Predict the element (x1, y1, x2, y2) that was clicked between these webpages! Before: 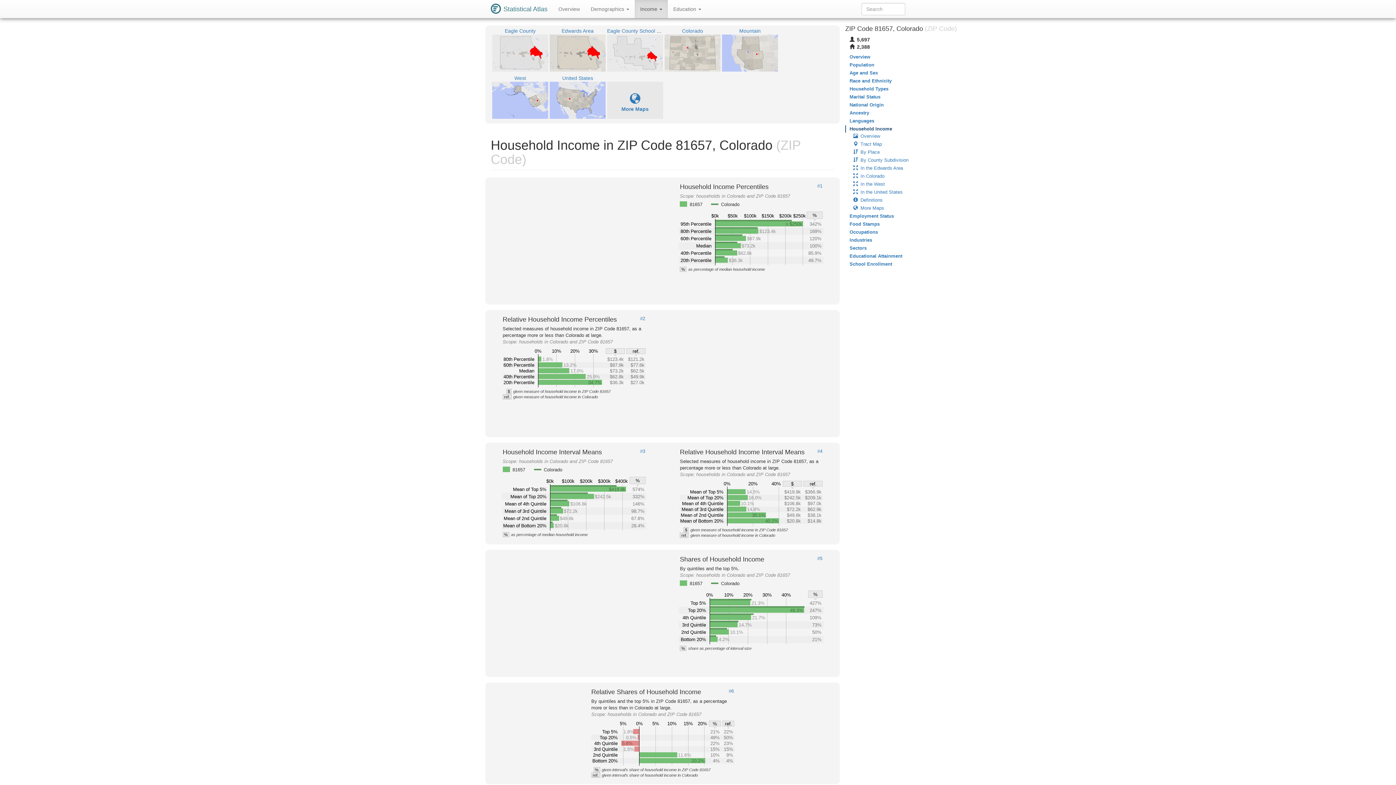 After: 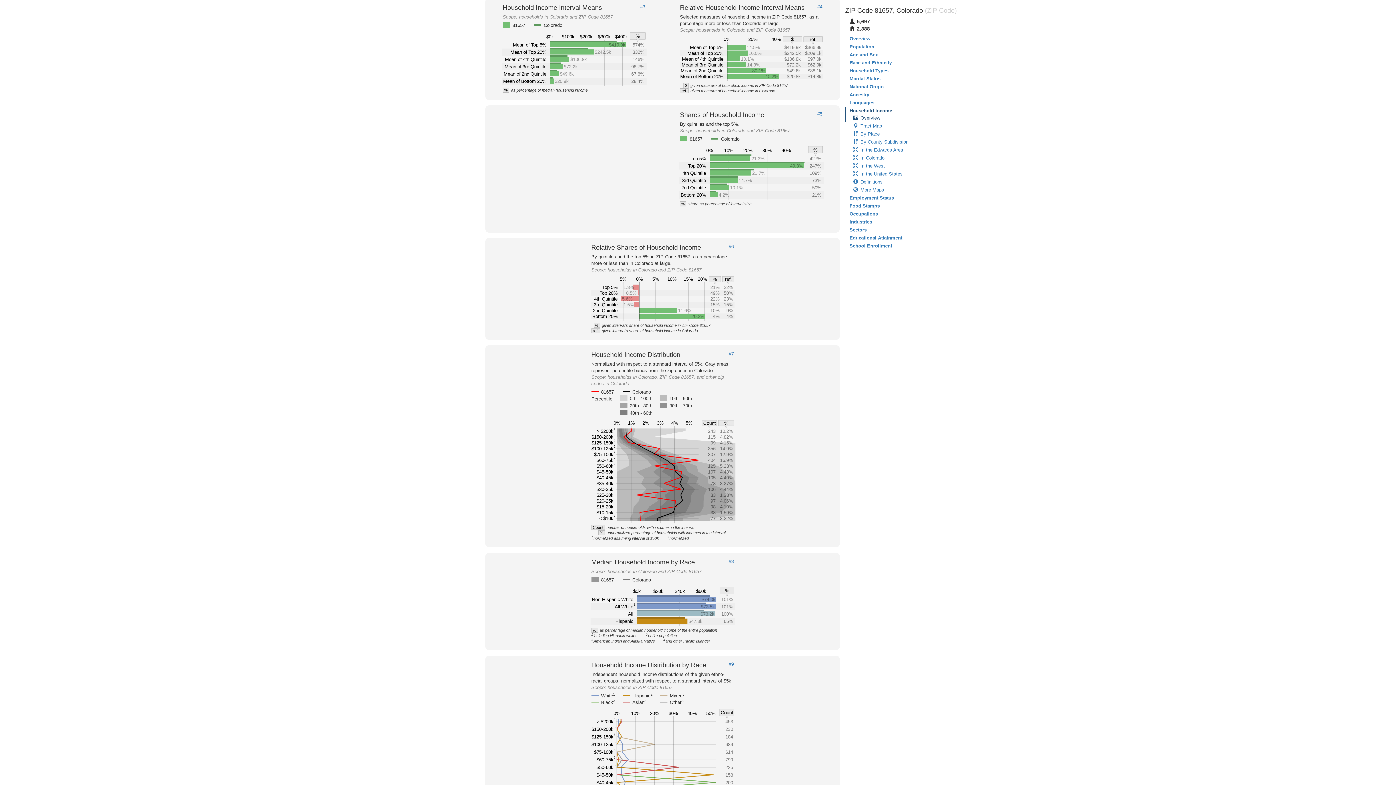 Action: label: #4 bbox: (817, 449, 822, 454)